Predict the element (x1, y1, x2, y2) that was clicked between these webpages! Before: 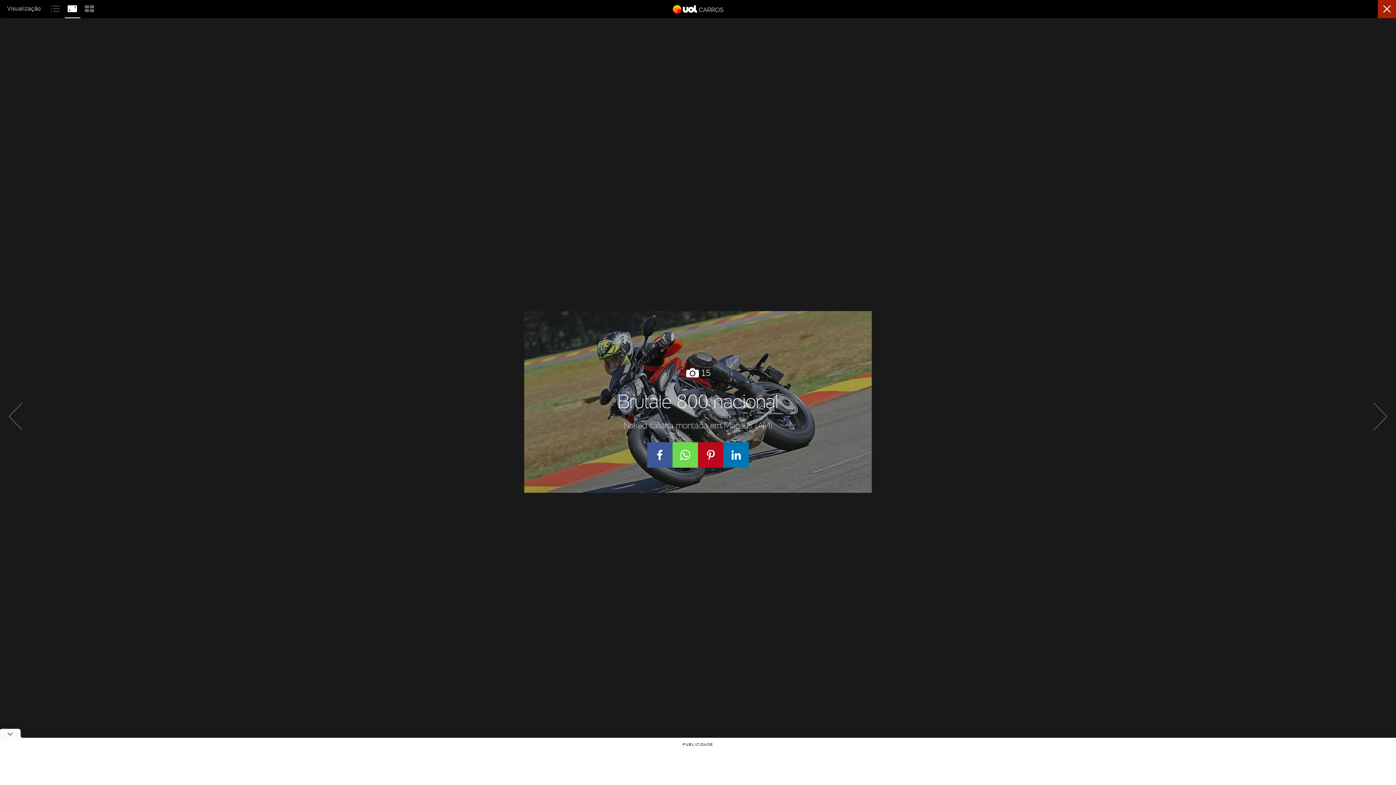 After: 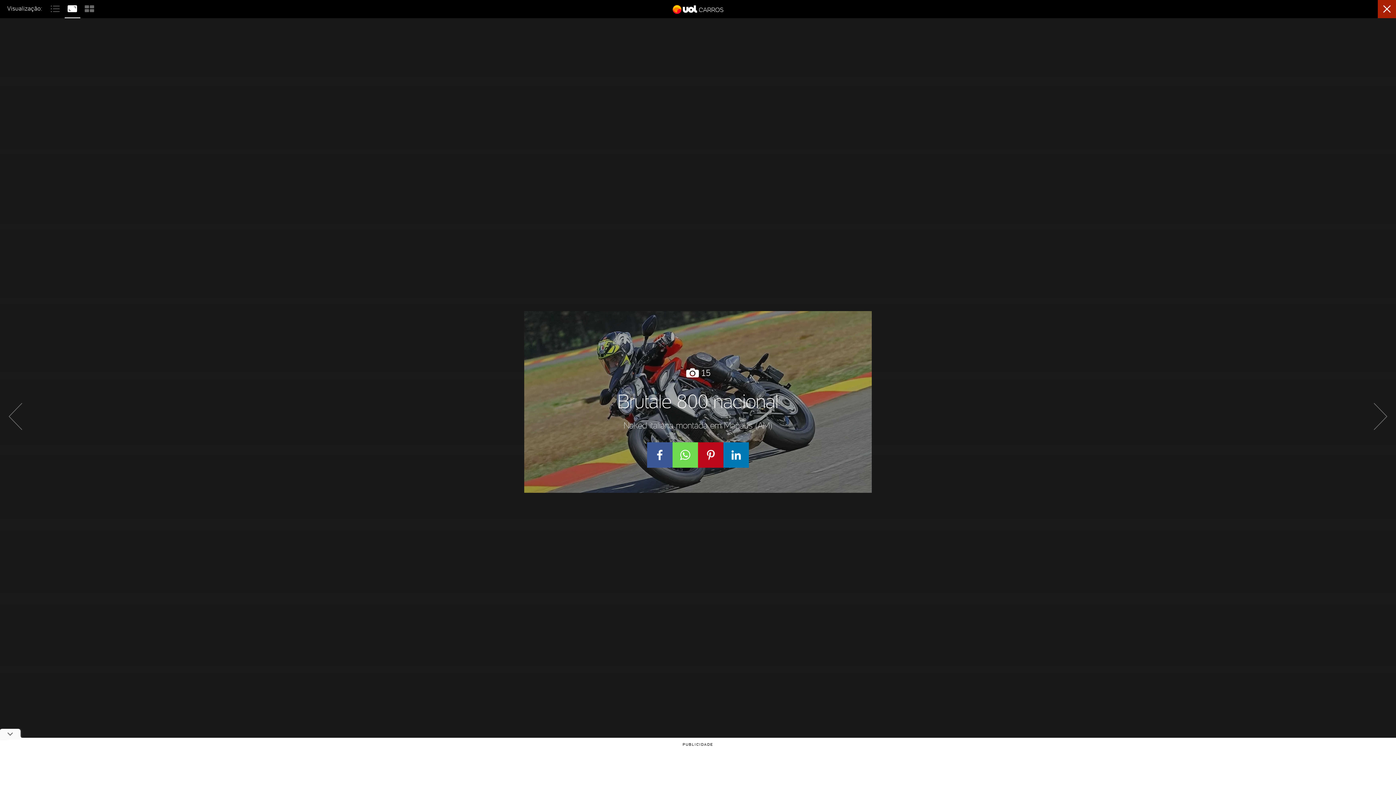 Action: bbox: (64, 3, 81, 11) label:  